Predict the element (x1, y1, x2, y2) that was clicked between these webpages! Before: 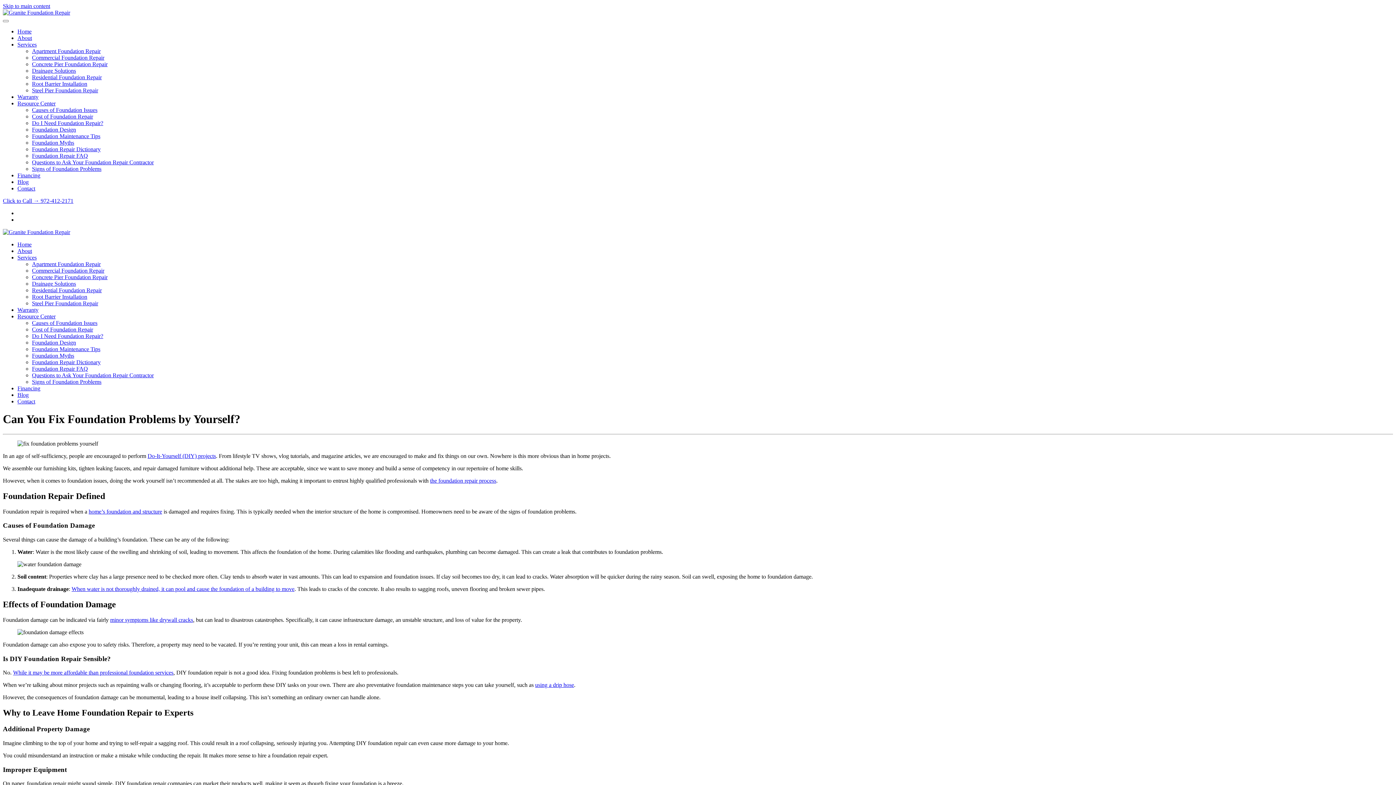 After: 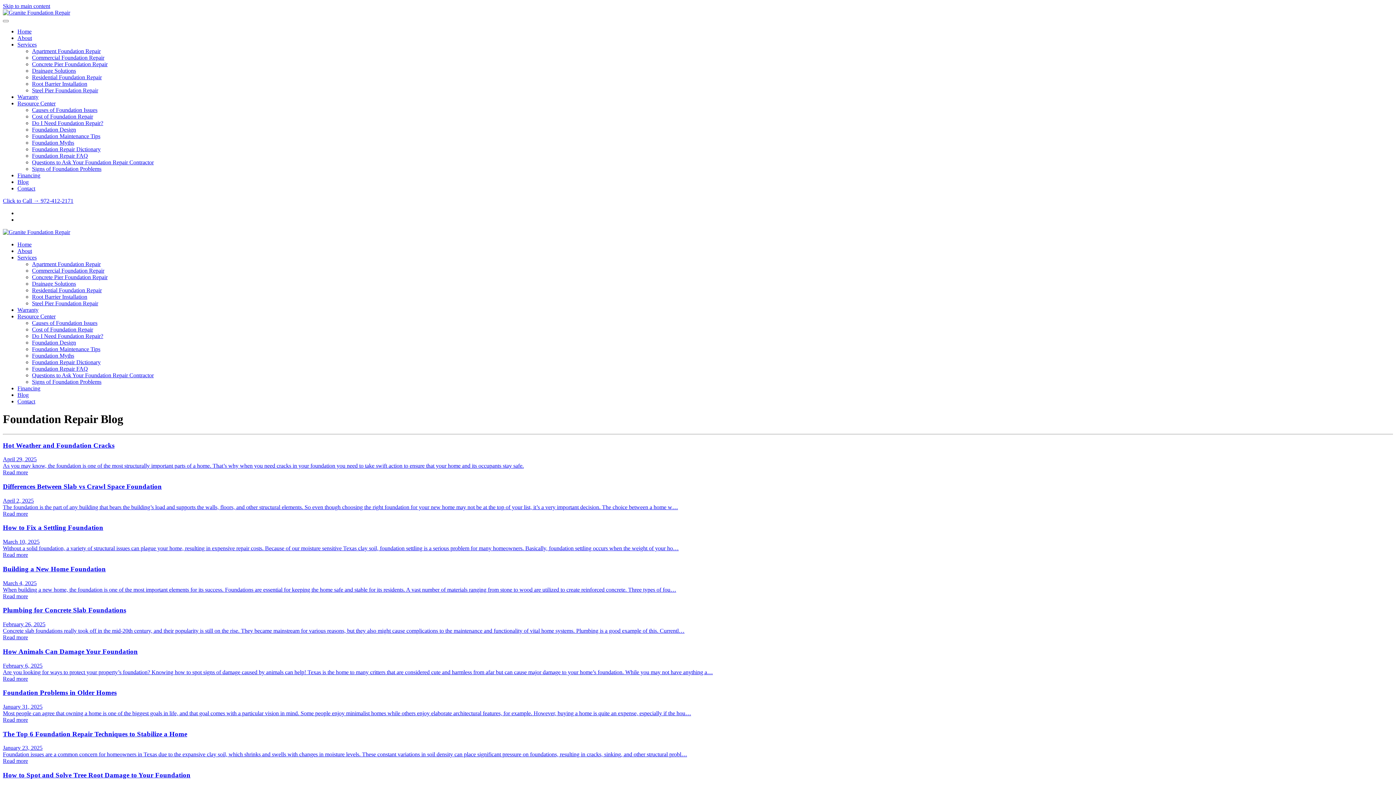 Action: label: Blog bbox: (17, 178, 28, 185)